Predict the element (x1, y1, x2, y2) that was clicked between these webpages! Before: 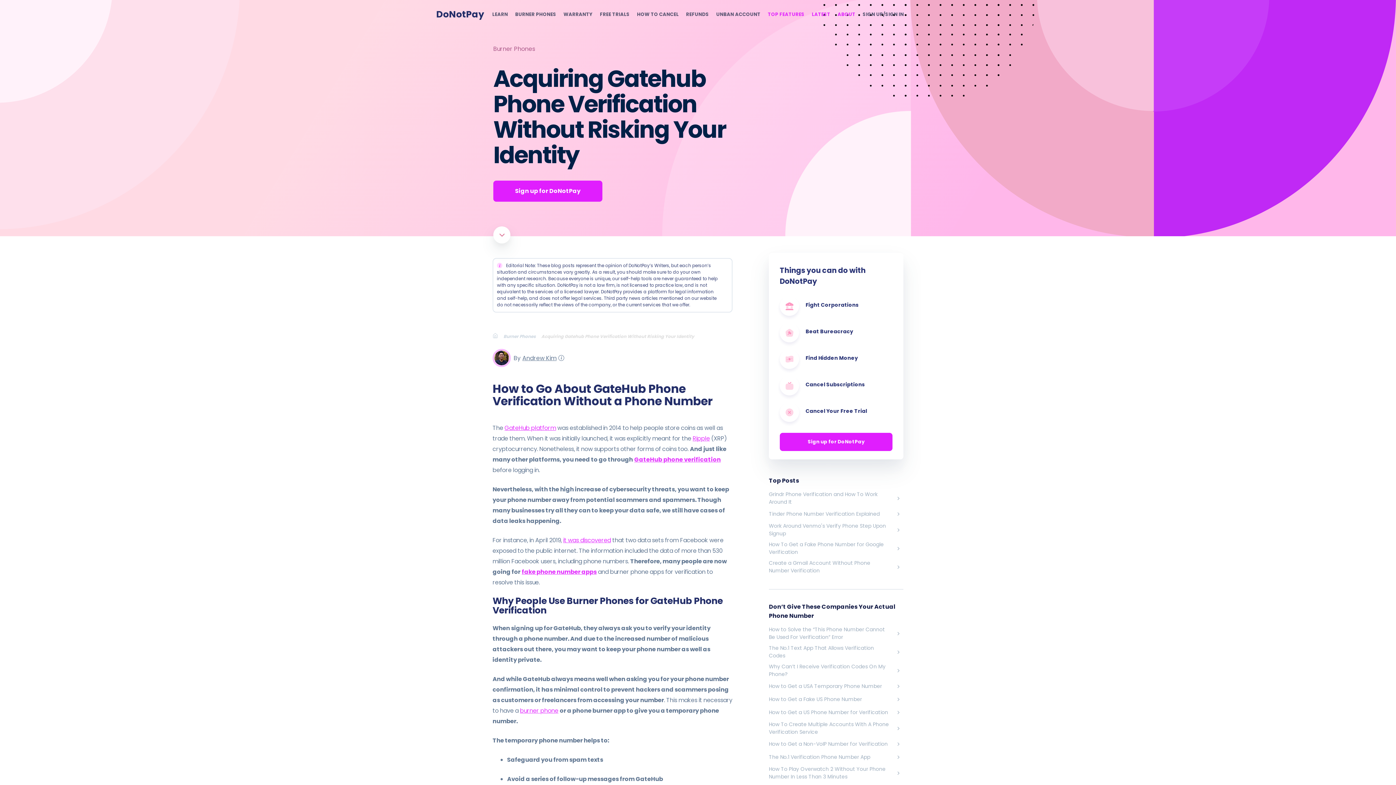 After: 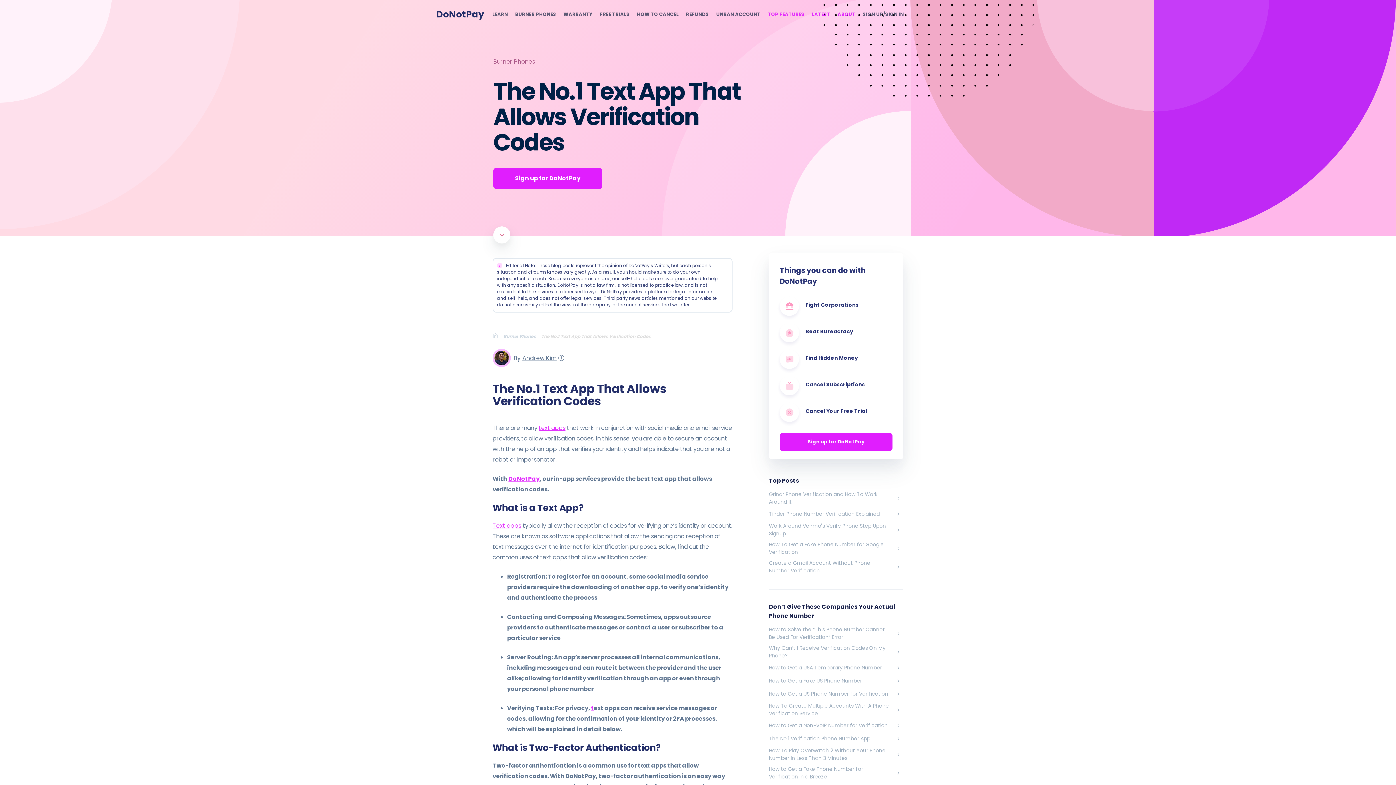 Action: bbox: (769, 644, 903, 660) label: The No.1 Text App That Allows Verification Codes